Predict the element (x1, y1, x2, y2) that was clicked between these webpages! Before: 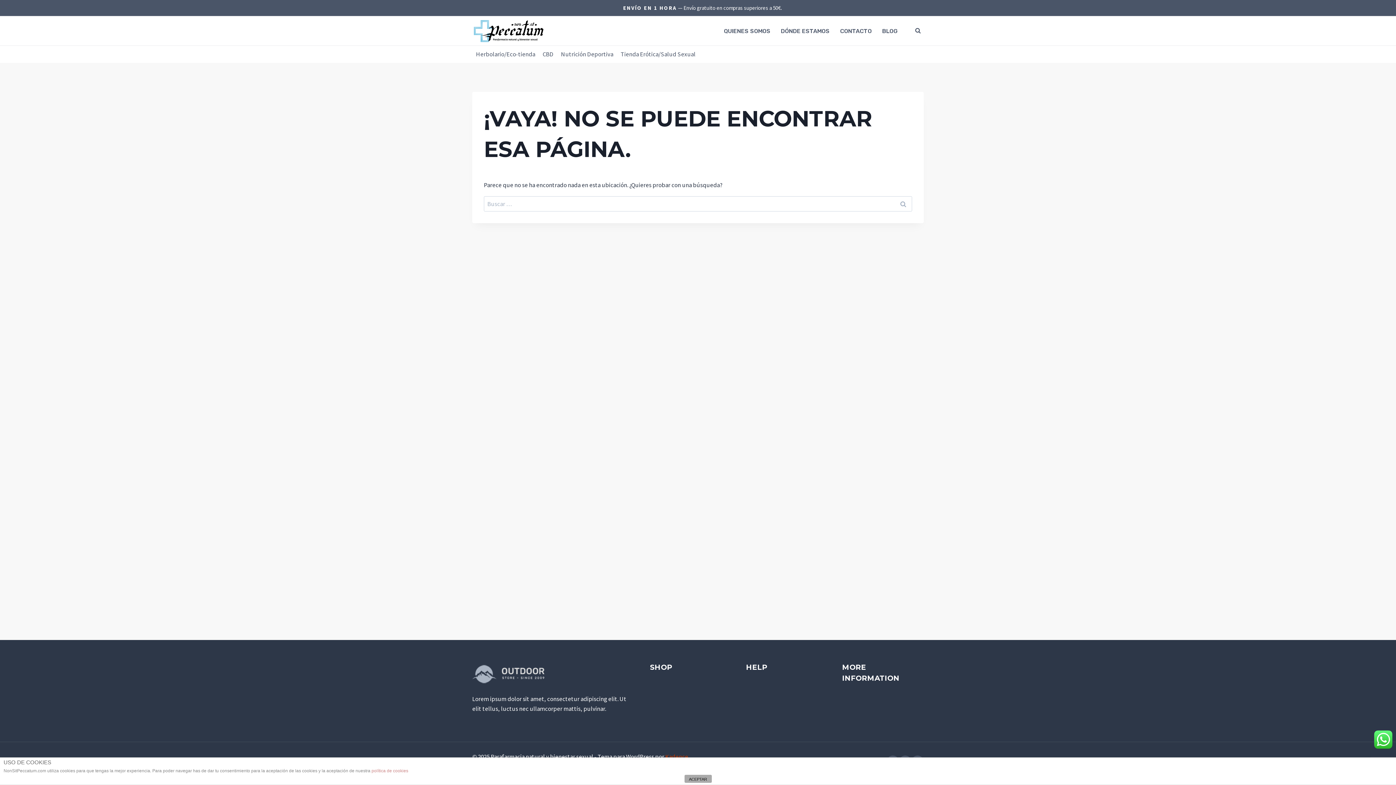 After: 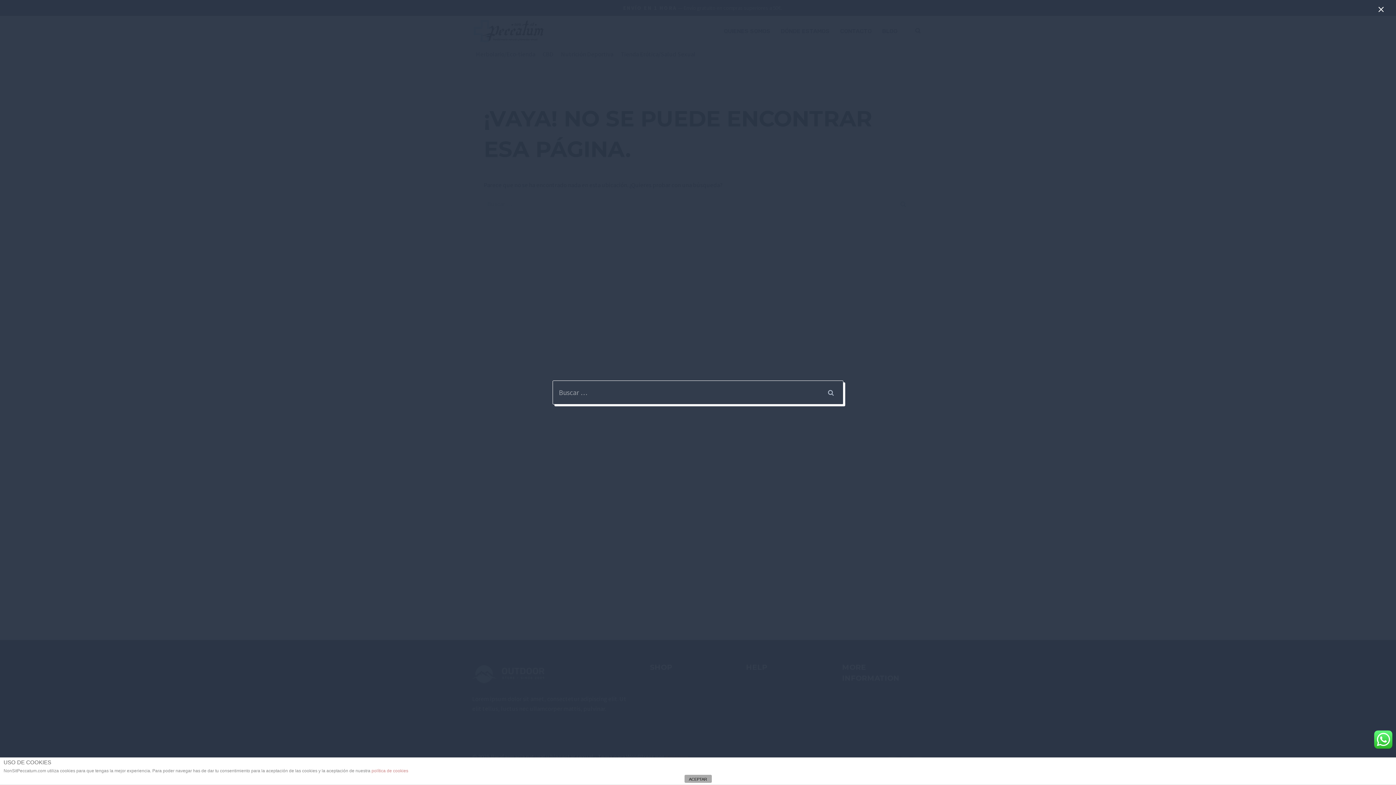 Action: bbox: (912, 25, 924, 36) label: Ver el formulario de búsqueda